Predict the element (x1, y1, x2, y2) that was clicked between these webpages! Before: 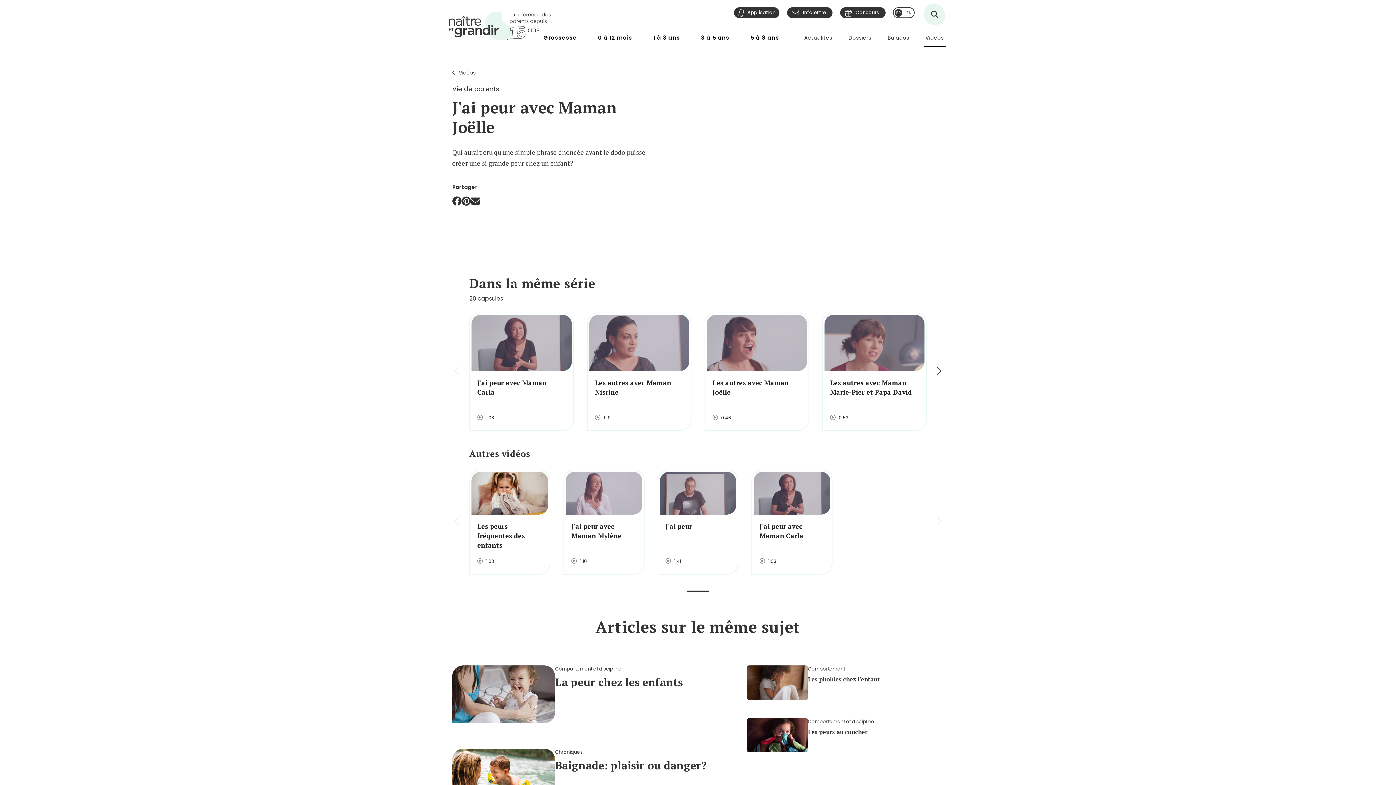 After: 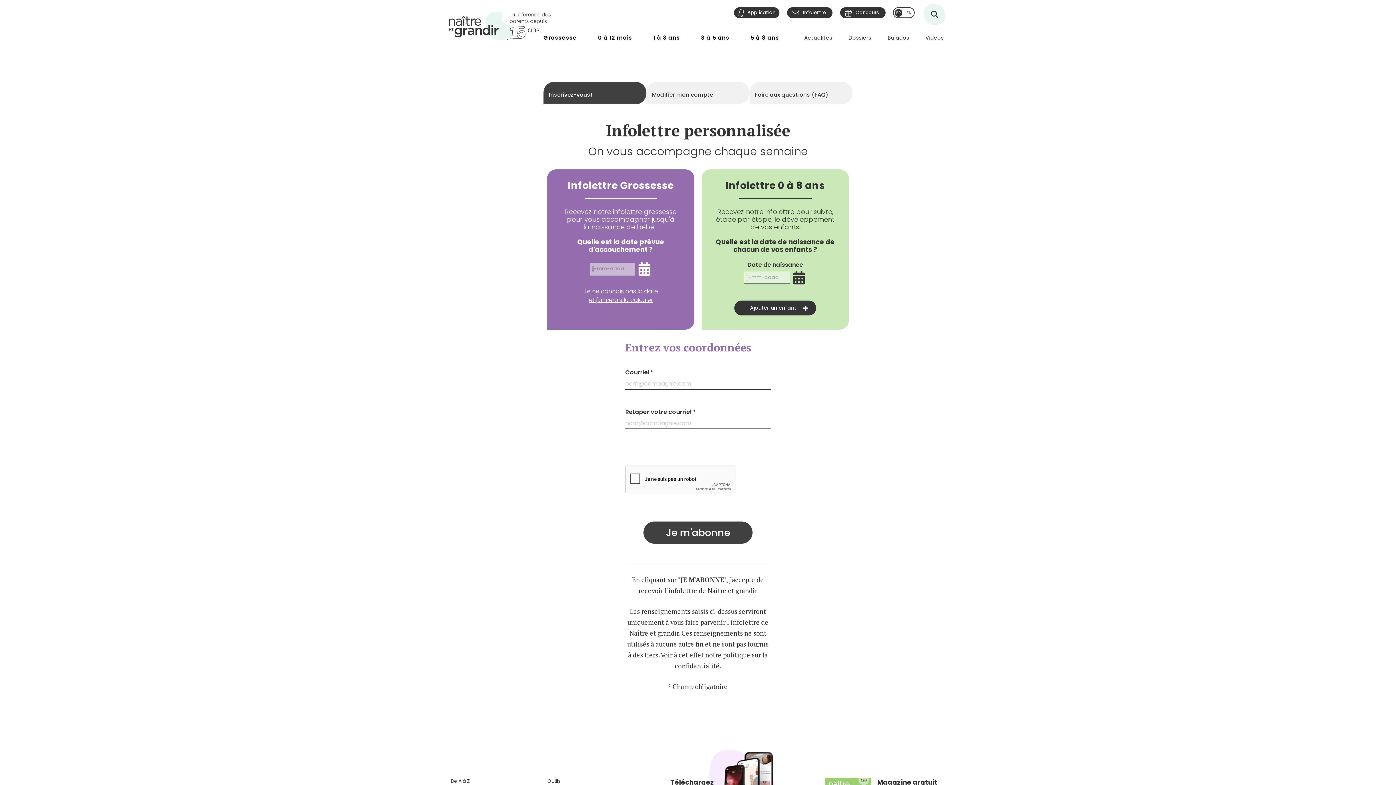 Action: bbox: (787, 7, 832, 18) label: Infolettre